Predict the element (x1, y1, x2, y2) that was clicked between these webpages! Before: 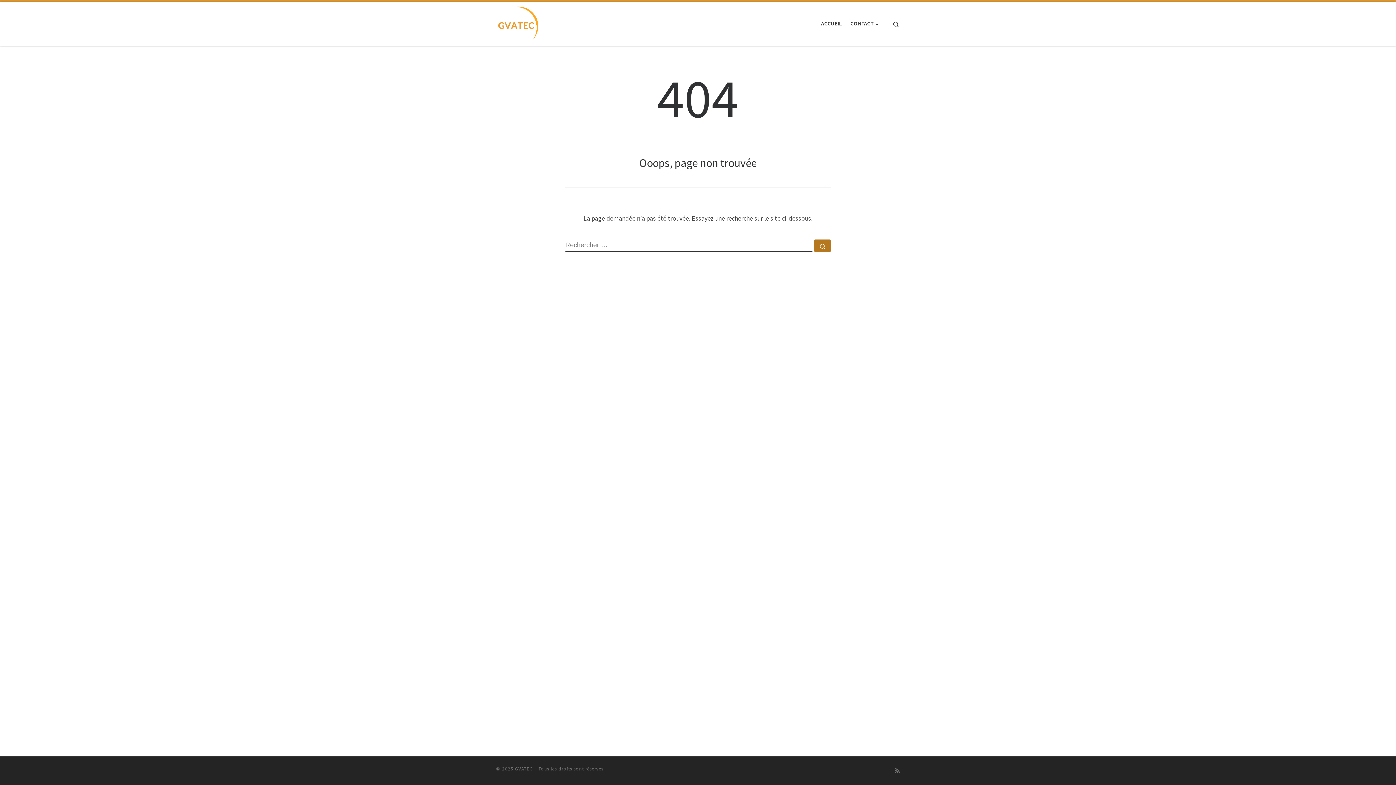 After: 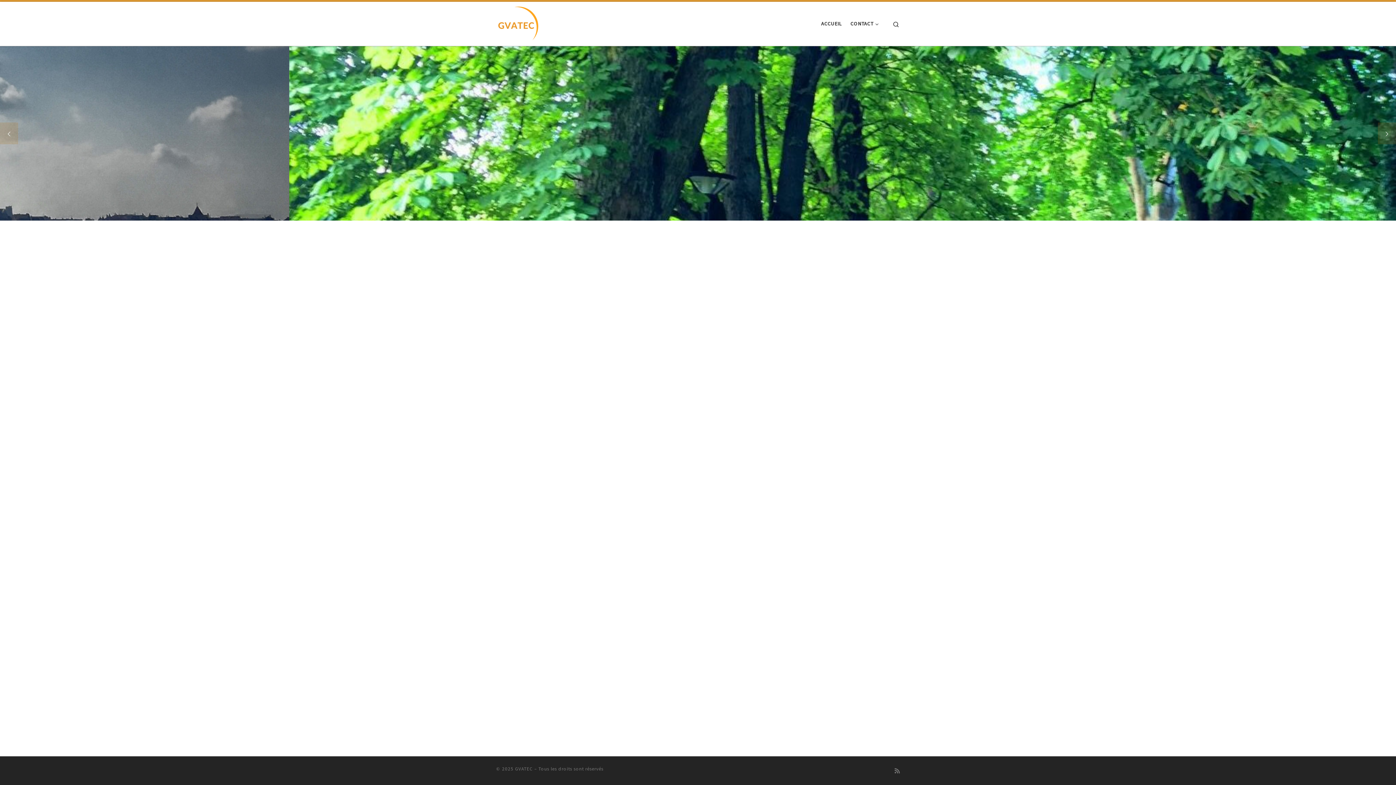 Action: label: ACCUEIL bbox: (819, 16, 843, 31)